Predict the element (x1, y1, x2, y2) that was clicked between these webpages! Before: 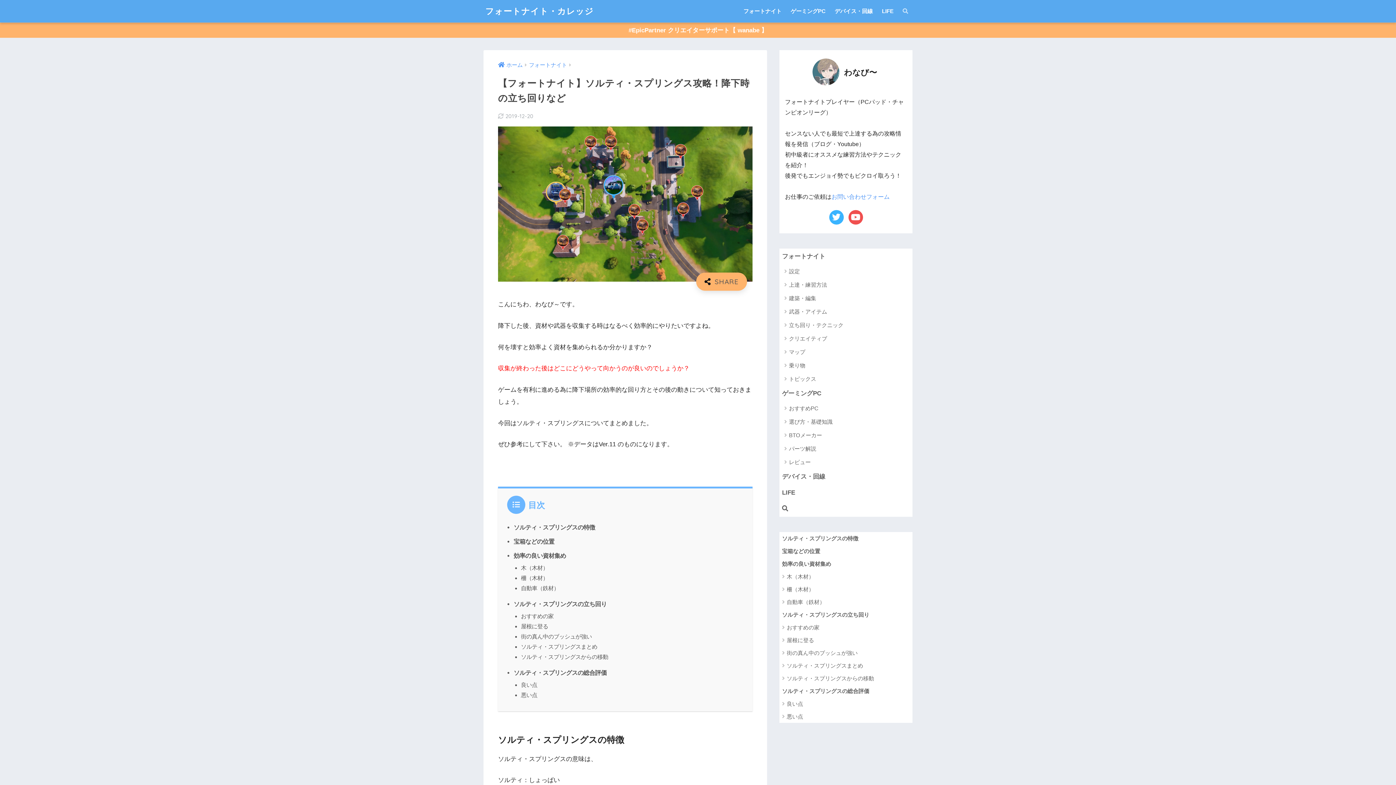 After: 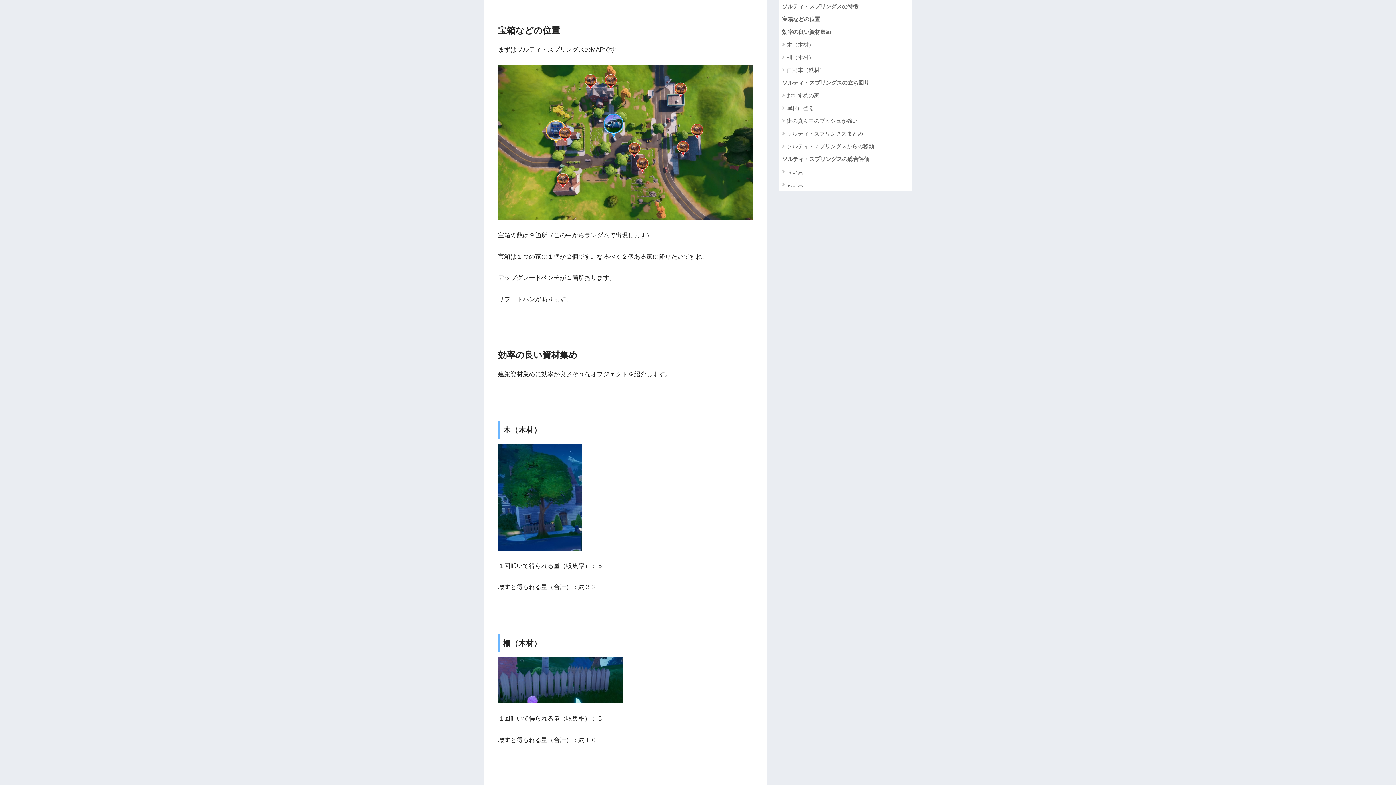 Action: bbox: (779, 545, 912, 557) label: 宝箱などの位置